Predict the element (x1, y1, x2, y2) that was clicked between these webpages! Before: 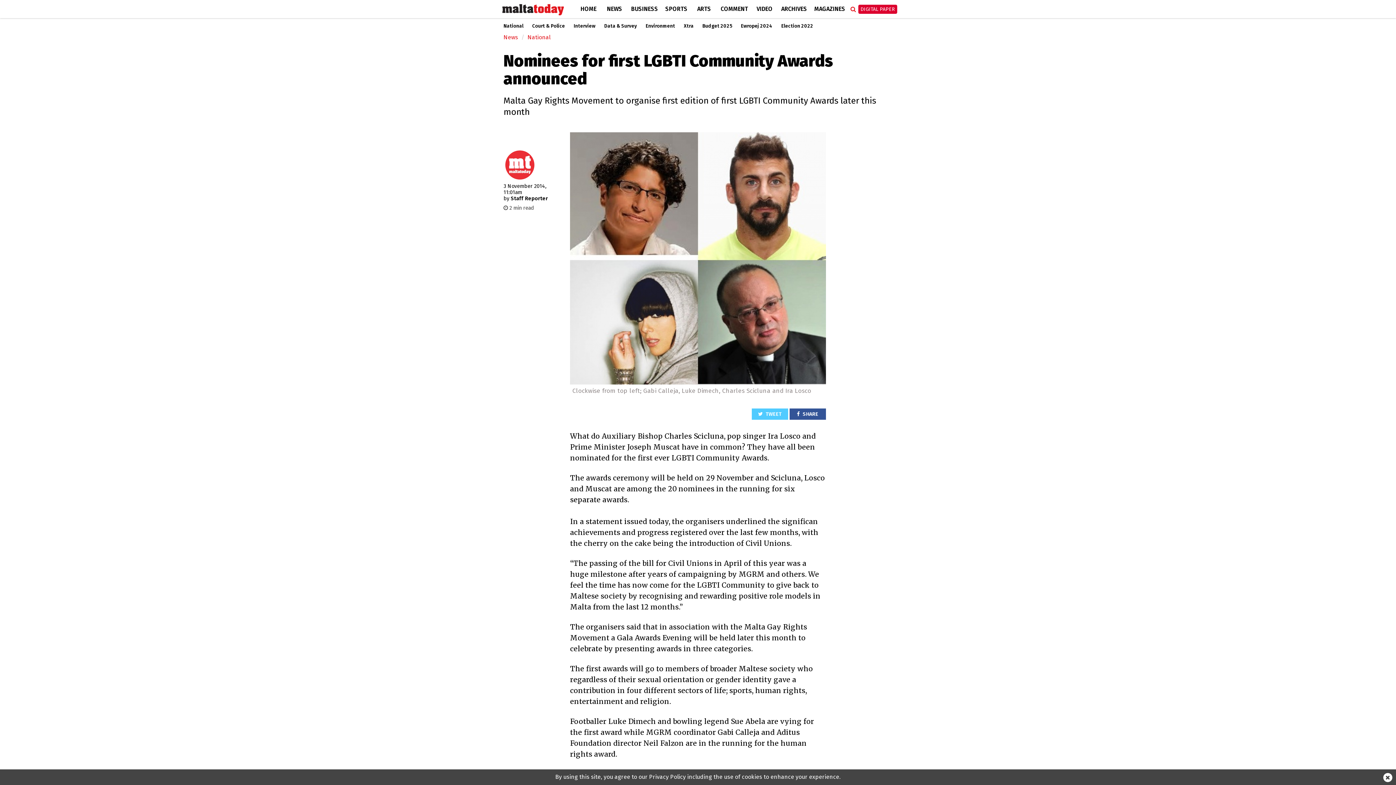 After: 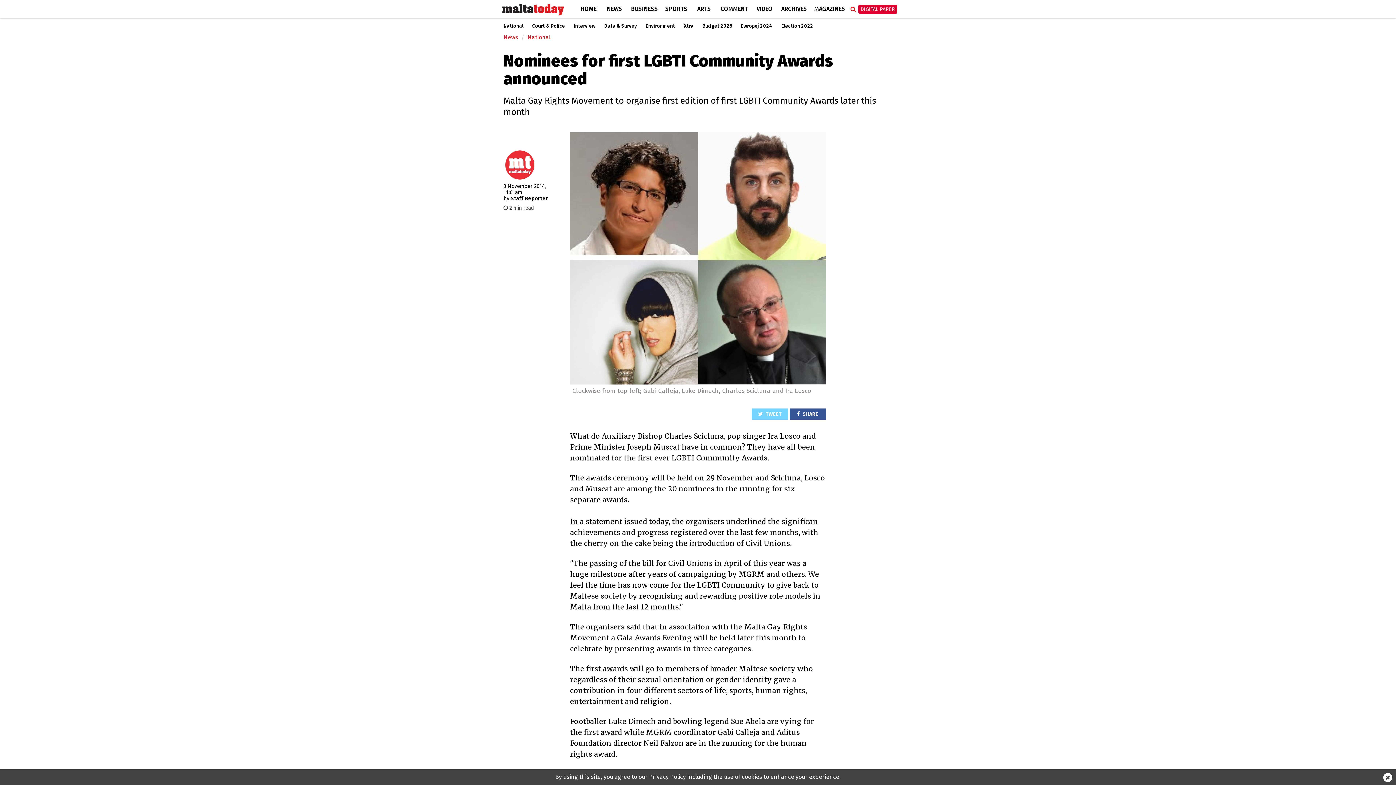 Action: label:  TWEET bbox: (751, 408, 788, 419)